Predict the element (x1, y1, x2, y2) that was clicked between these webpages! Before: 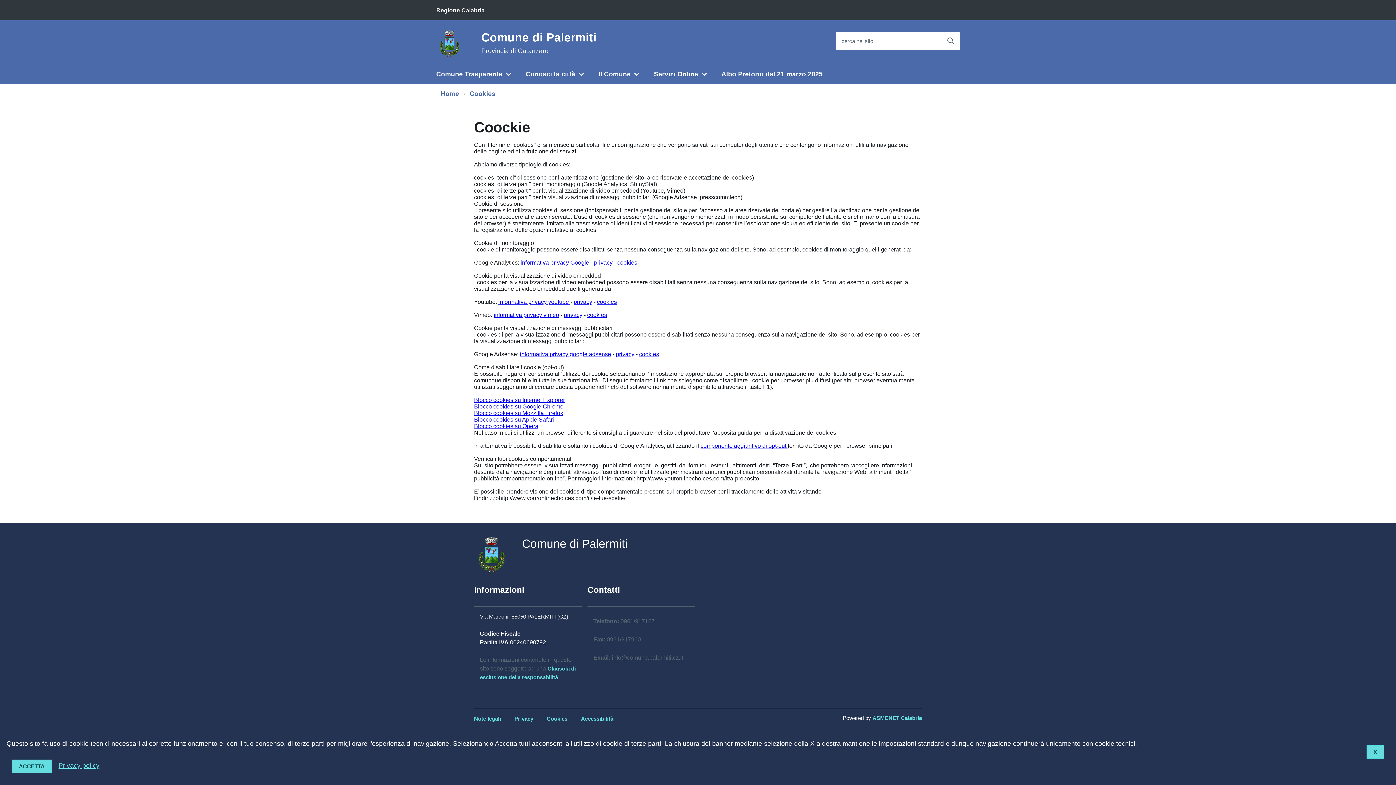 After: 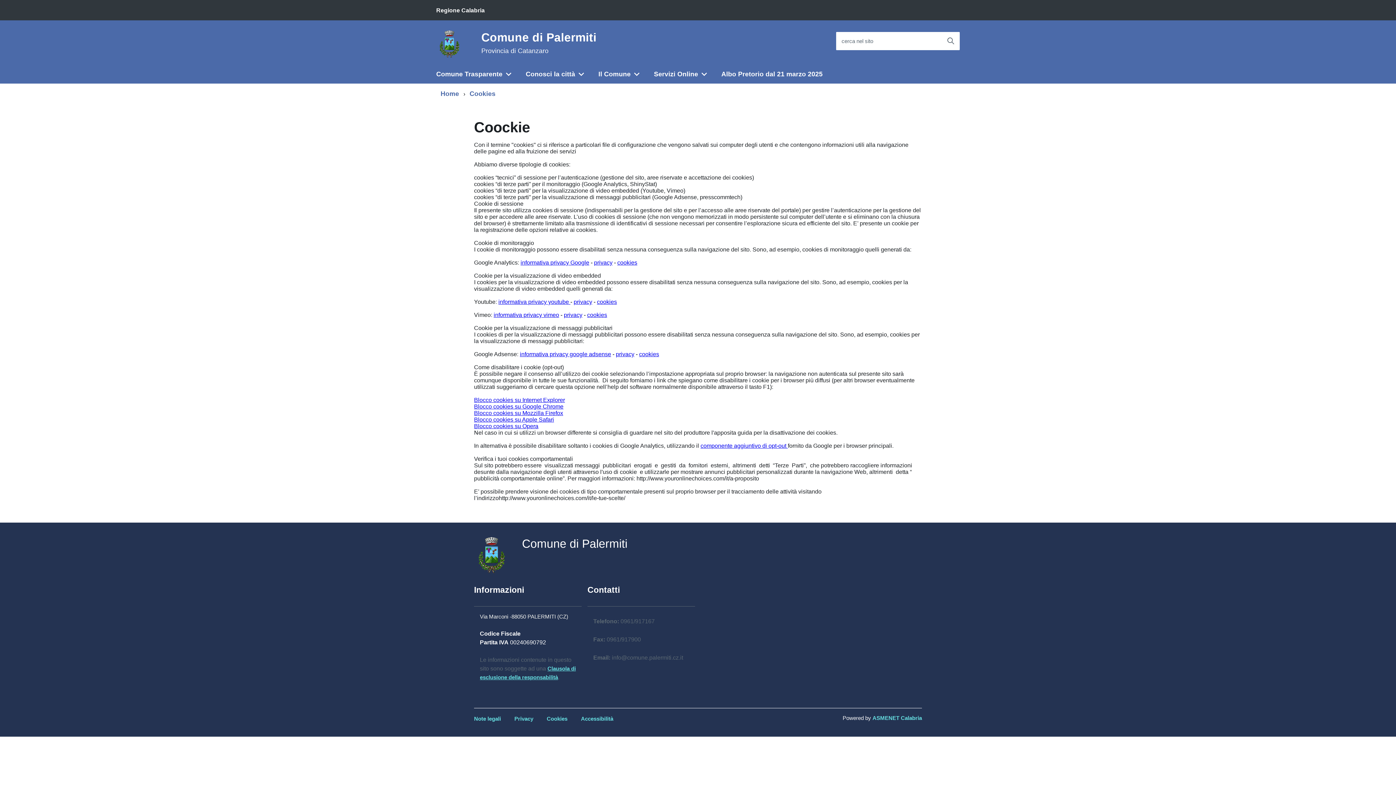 Action: label: ACCETTA bbox: (12, 760, 51, 773)